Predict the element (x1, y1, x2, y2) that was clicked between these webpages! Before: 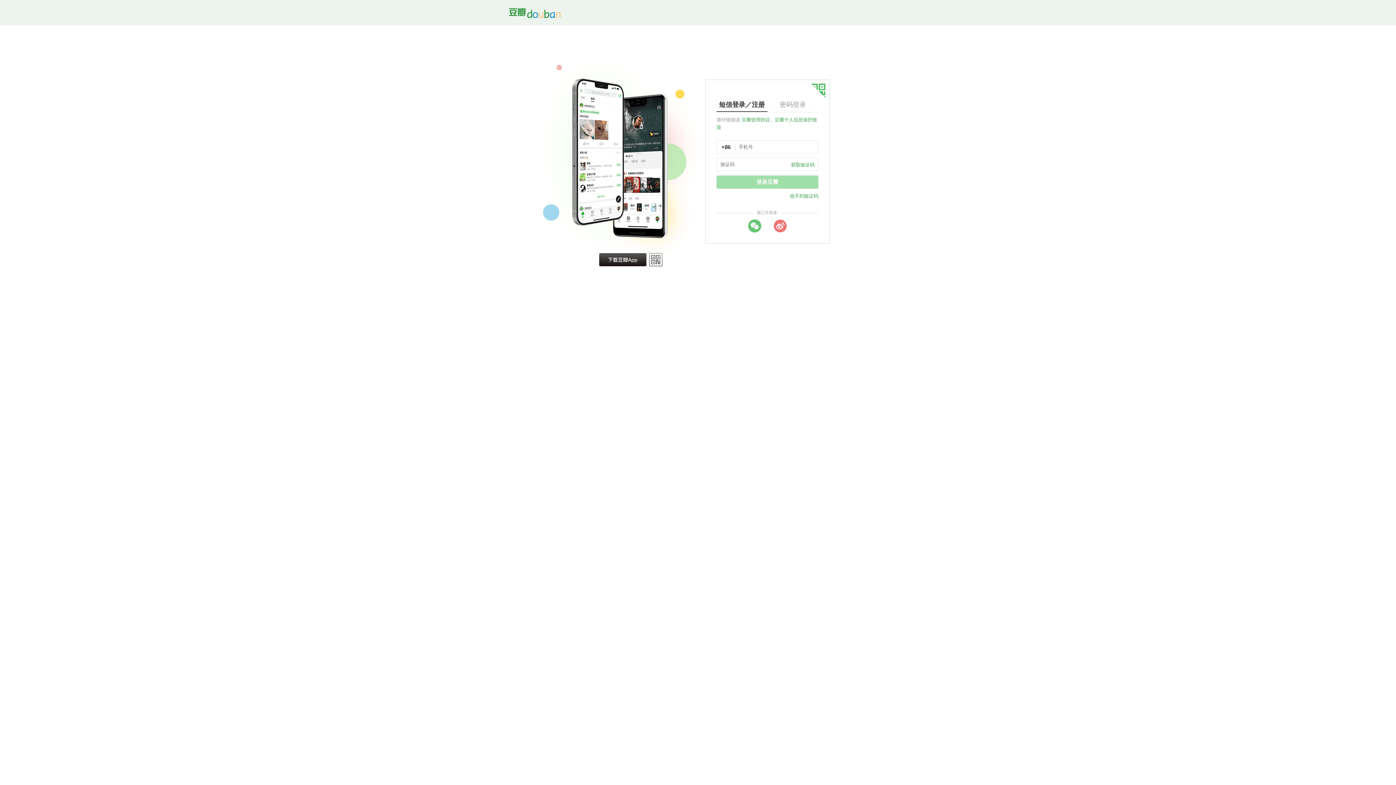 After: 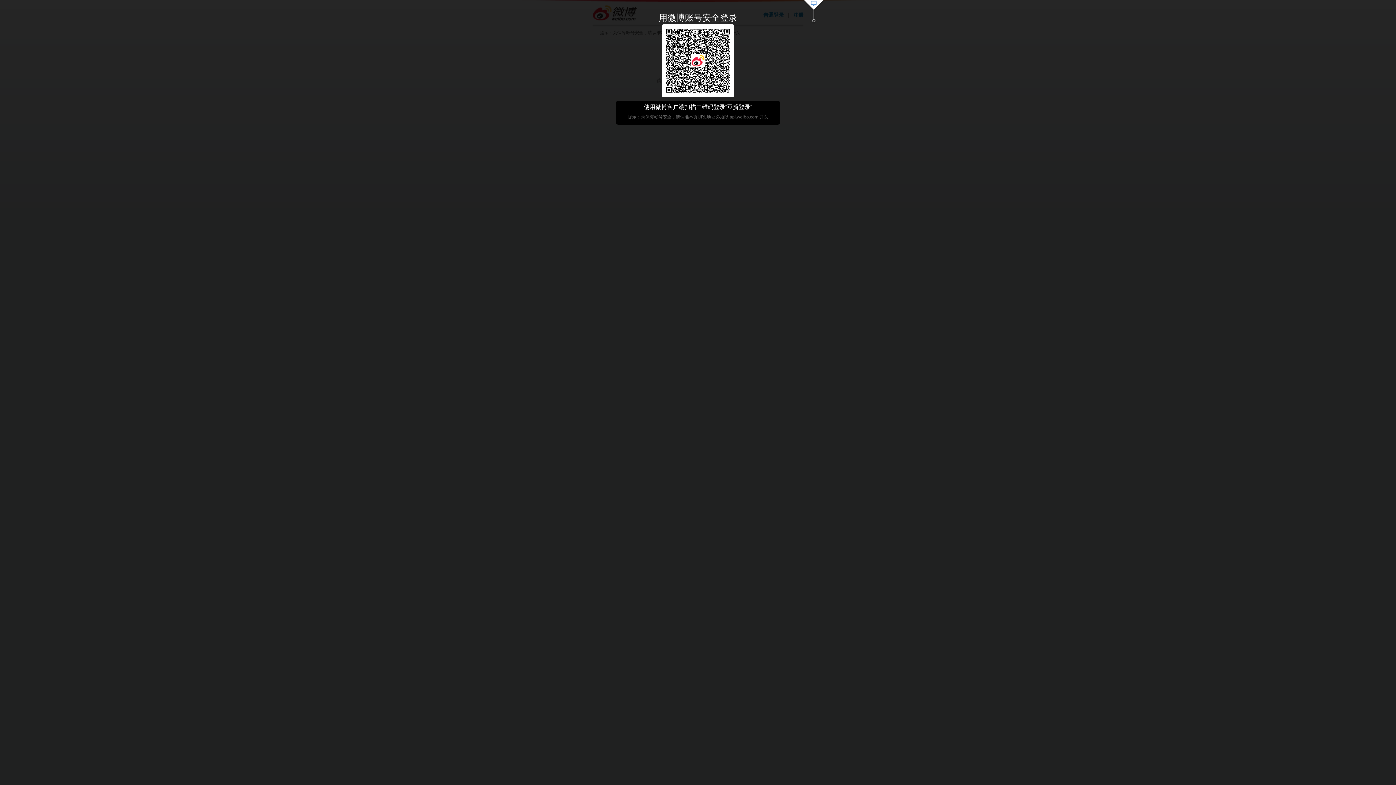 Action: label: weibo bbox: (773, 219, 786, 232)